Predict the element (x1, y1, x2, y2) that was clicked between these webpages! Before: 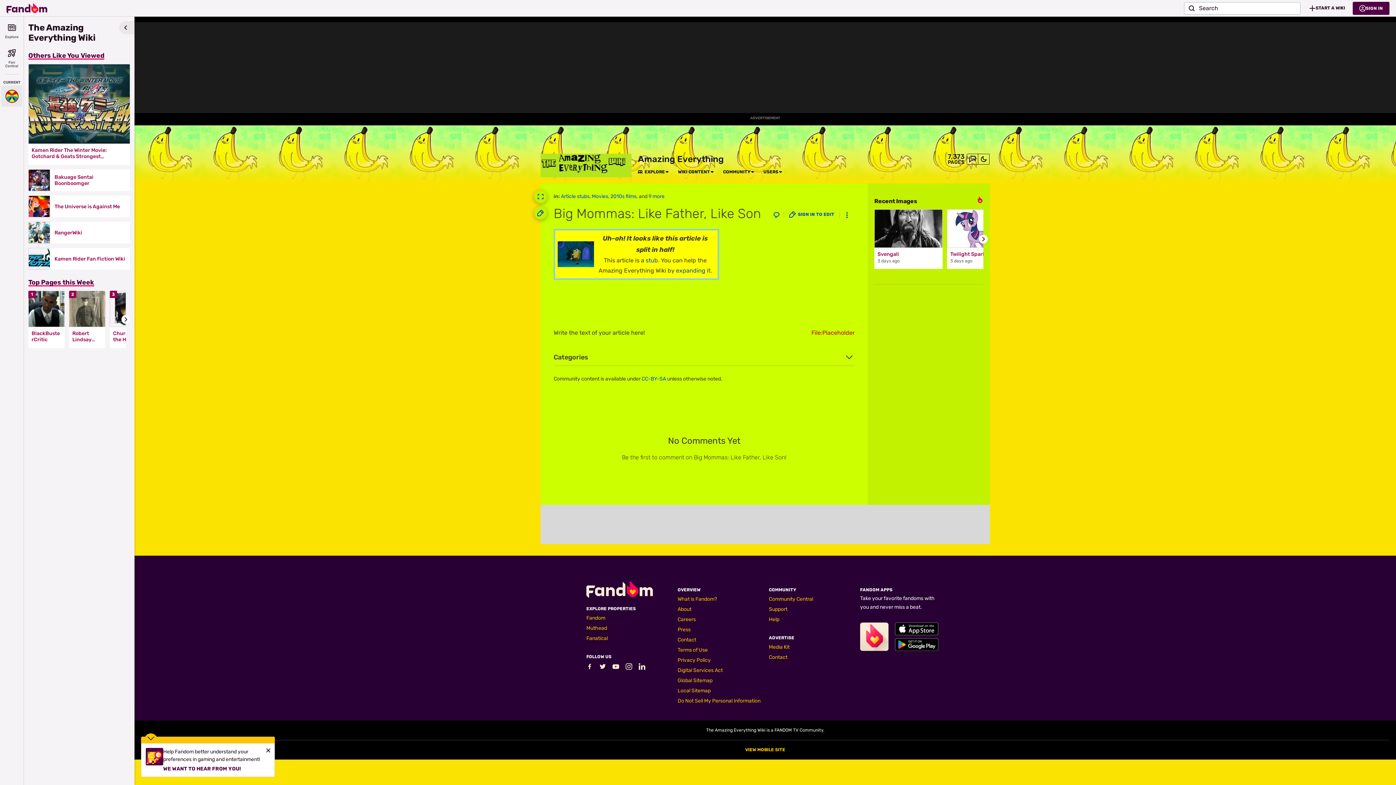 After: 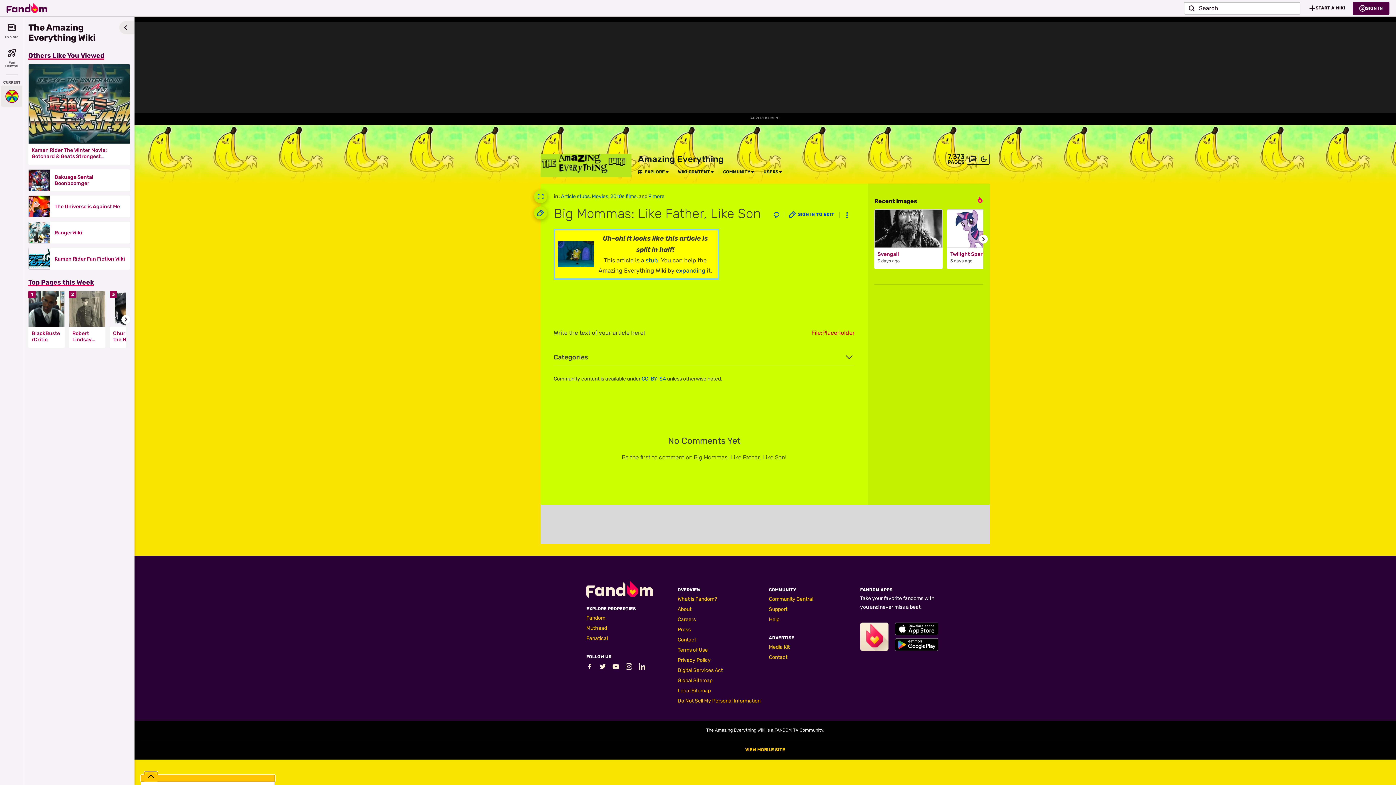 Action: bbox: (141, 737, 274, 743)